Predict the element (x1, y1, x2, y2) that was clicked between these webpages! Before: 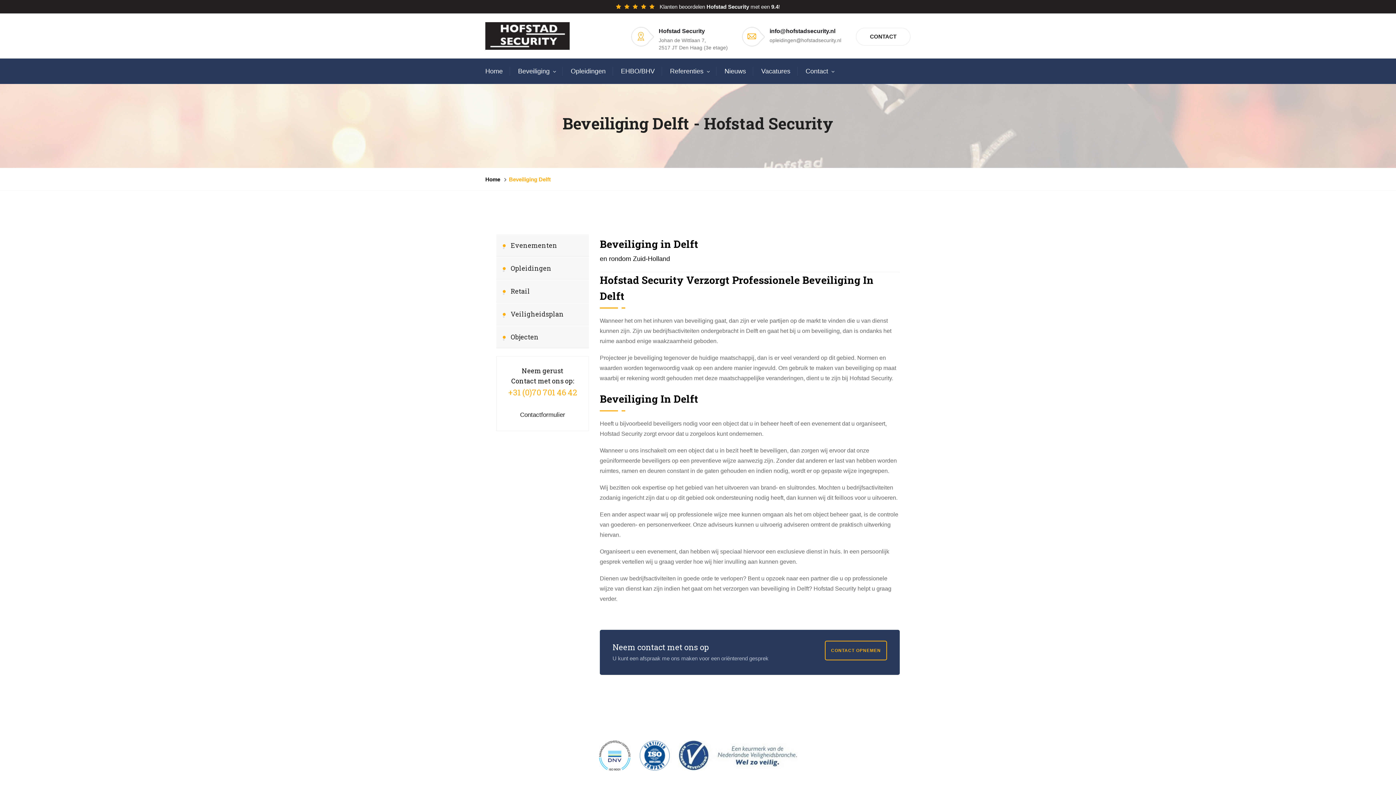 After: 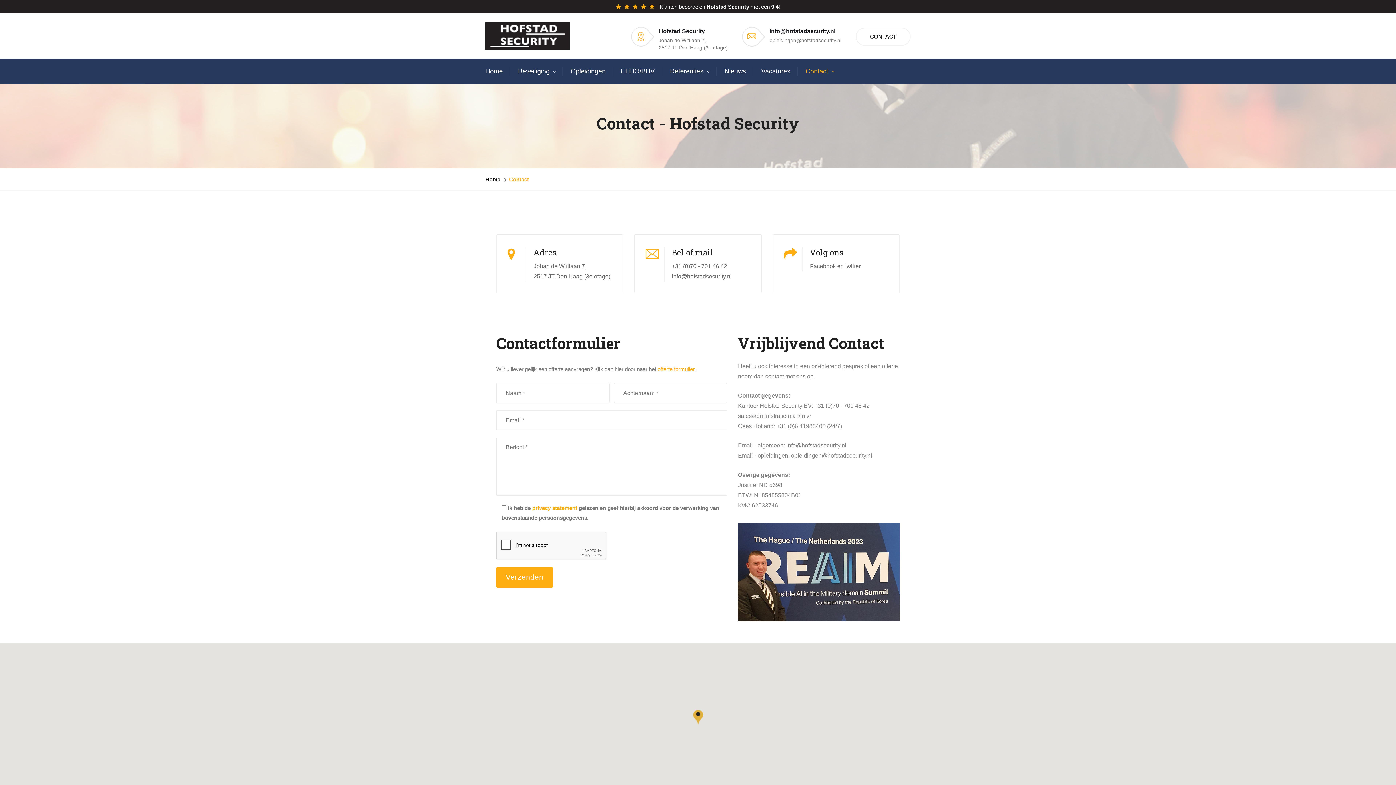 Action: bbox: (856, 27, 910, 45) label: CONTACT